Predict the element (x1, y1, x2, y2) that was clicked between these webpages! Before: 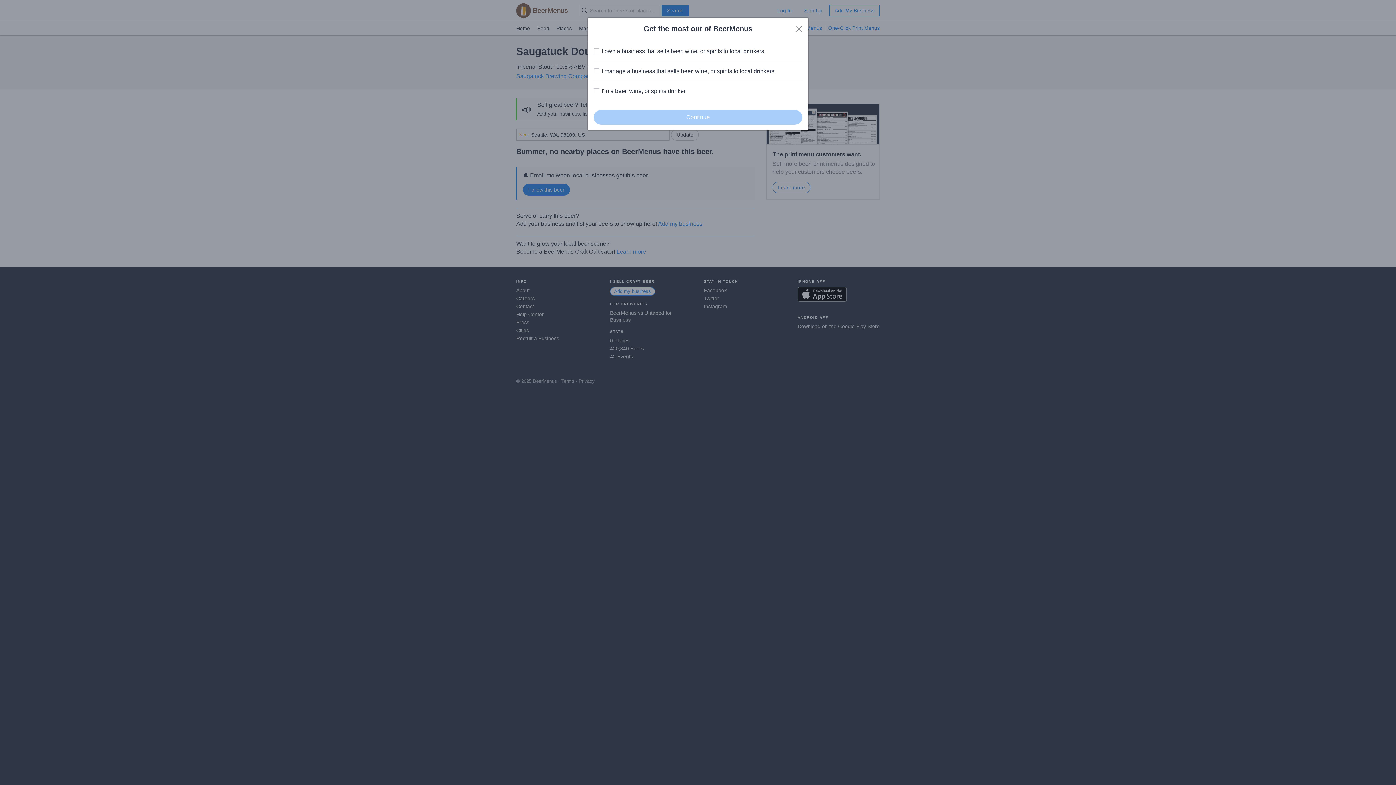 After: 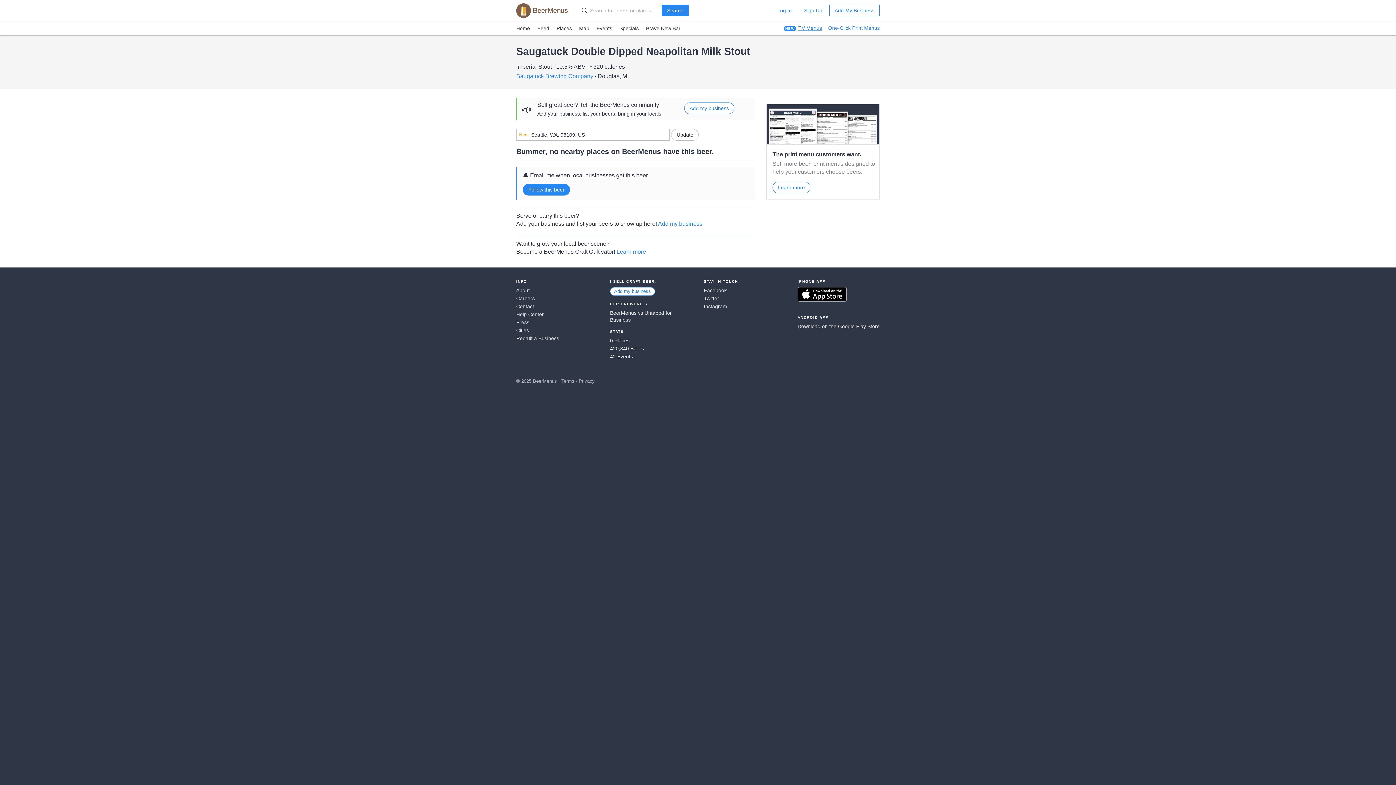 Action: bbox: (796, 25, 802, 32) label: Close